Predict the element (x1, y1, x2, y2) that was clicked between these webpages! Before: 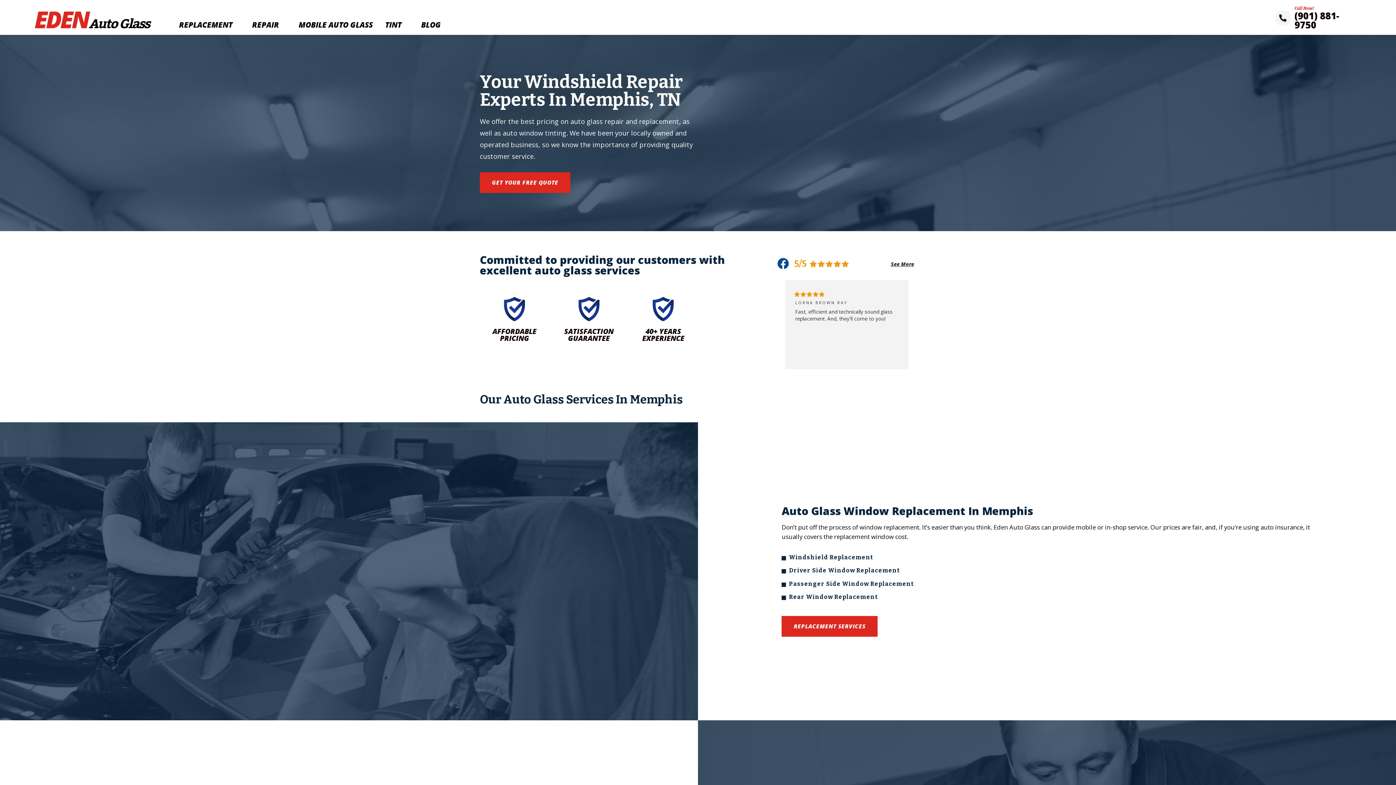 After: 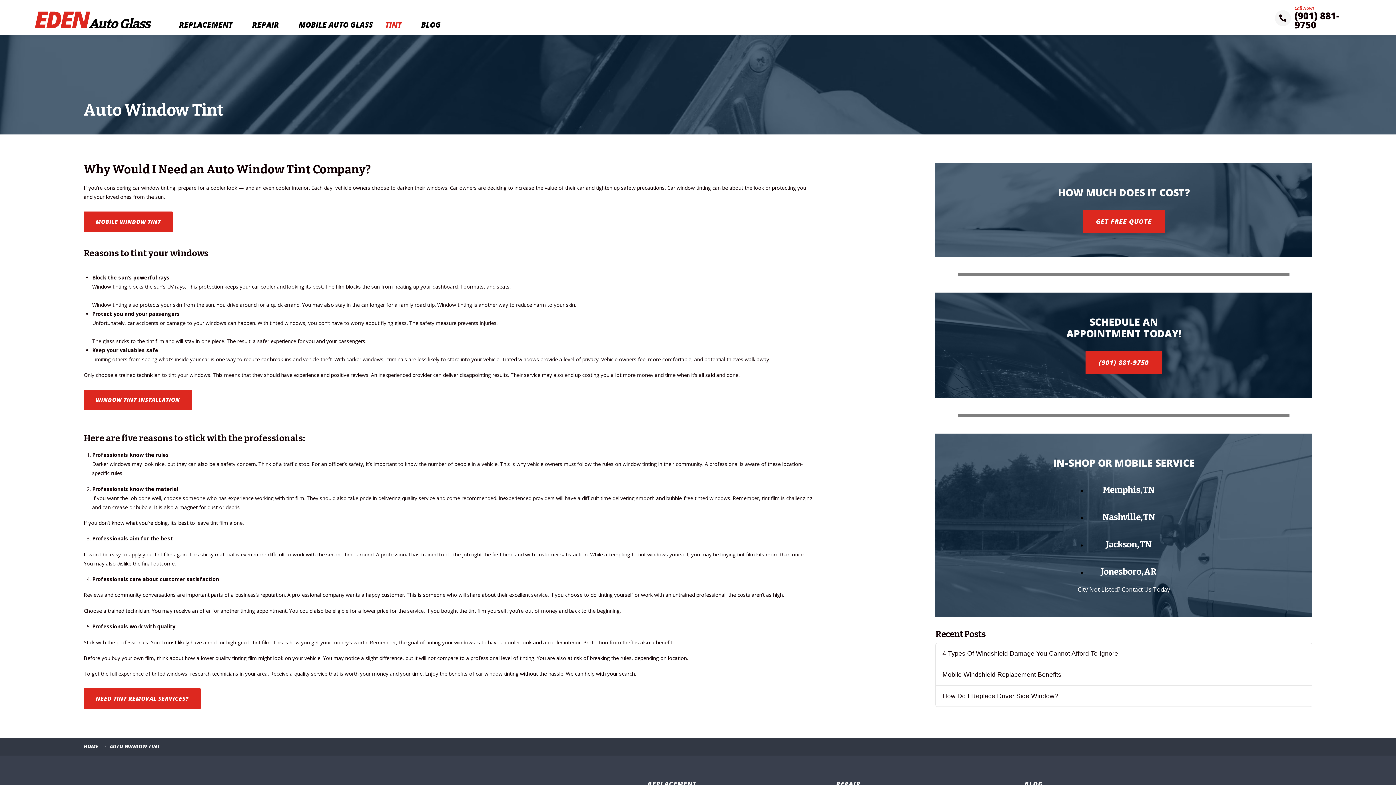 Action: label: TINT bbox: (379, 16, 415, 33)